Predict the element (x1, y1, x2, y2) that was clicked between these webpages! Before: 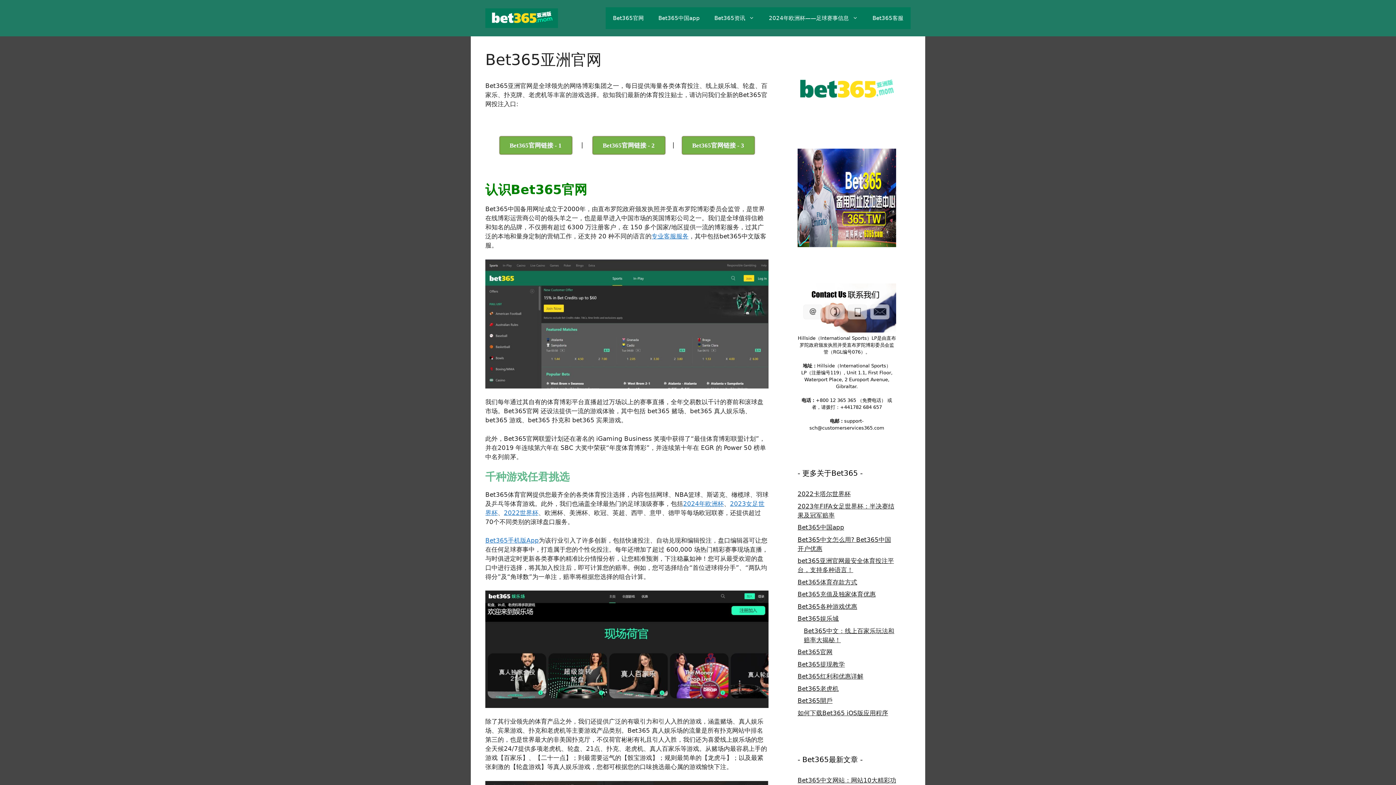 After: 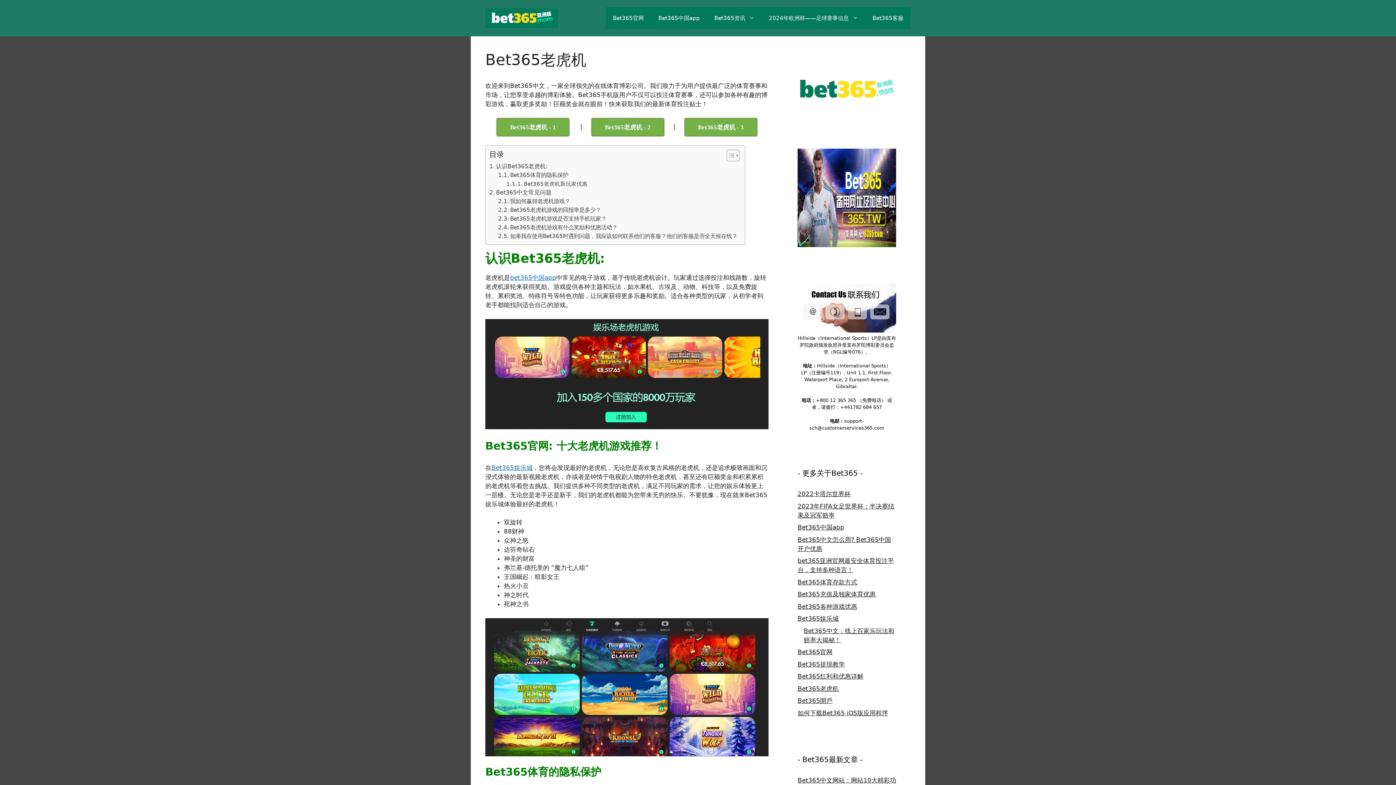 Action: bbox: (797, 685, 838, 692) label: Bet365老虎机